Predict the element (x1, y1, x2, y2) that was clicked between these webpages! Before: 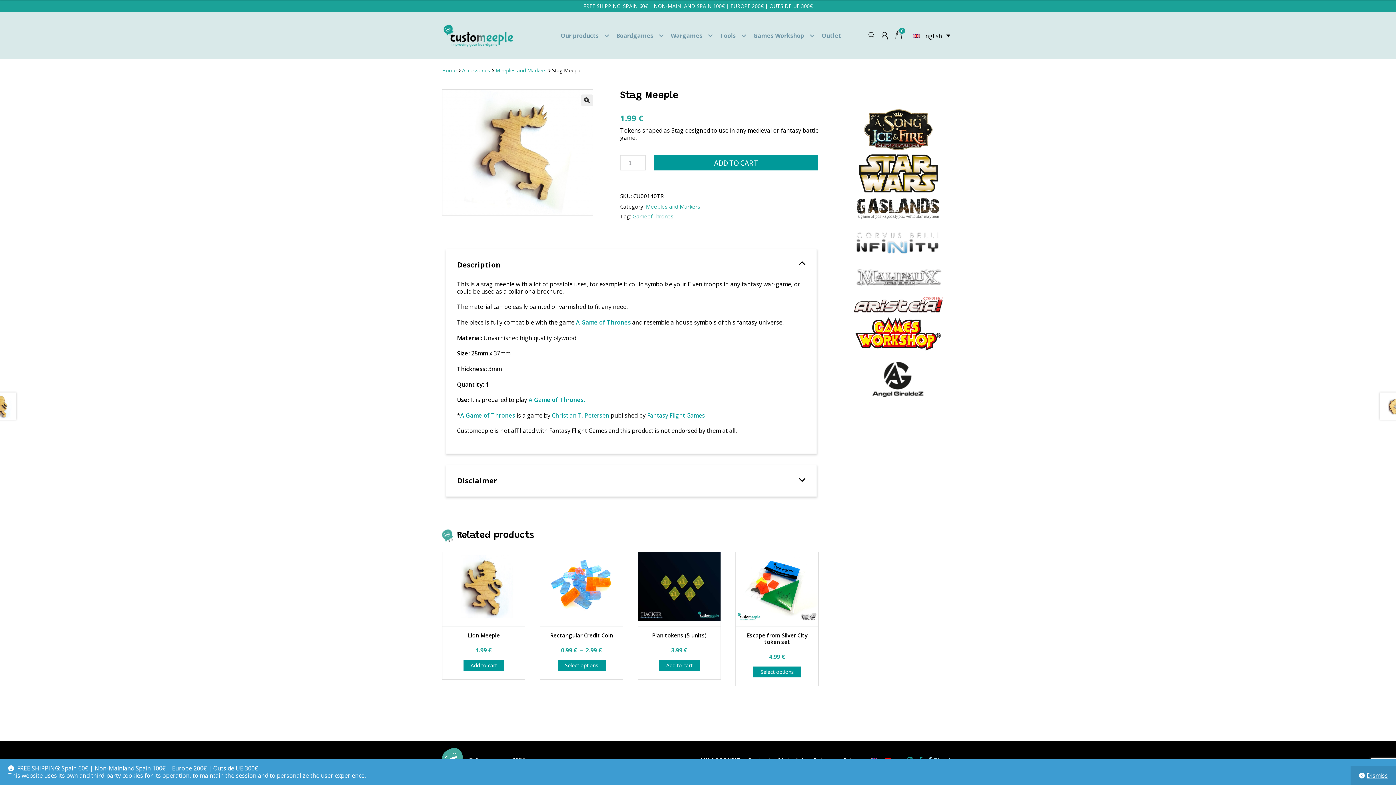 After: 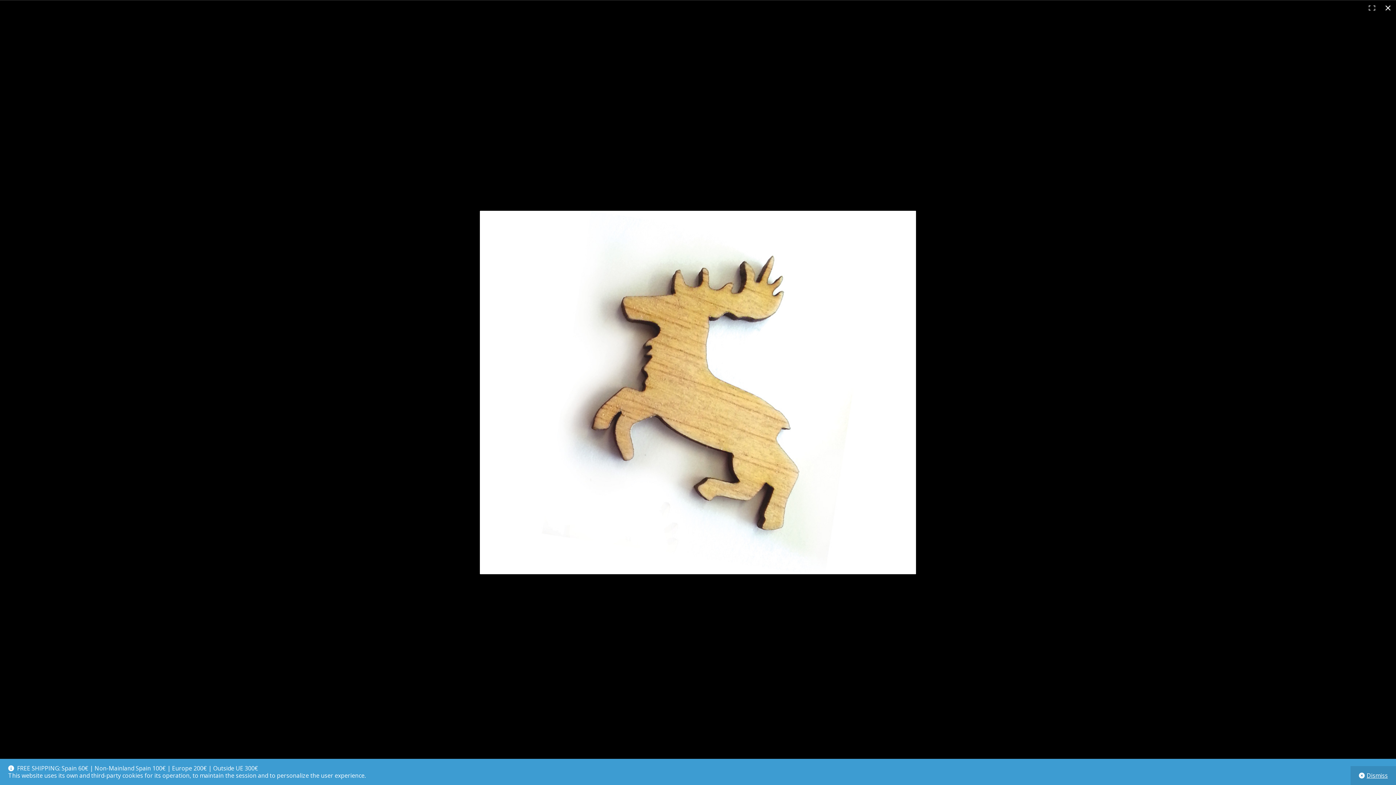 Action: bbox: (581, 94, 592, 106) label: View full-screen image gallery